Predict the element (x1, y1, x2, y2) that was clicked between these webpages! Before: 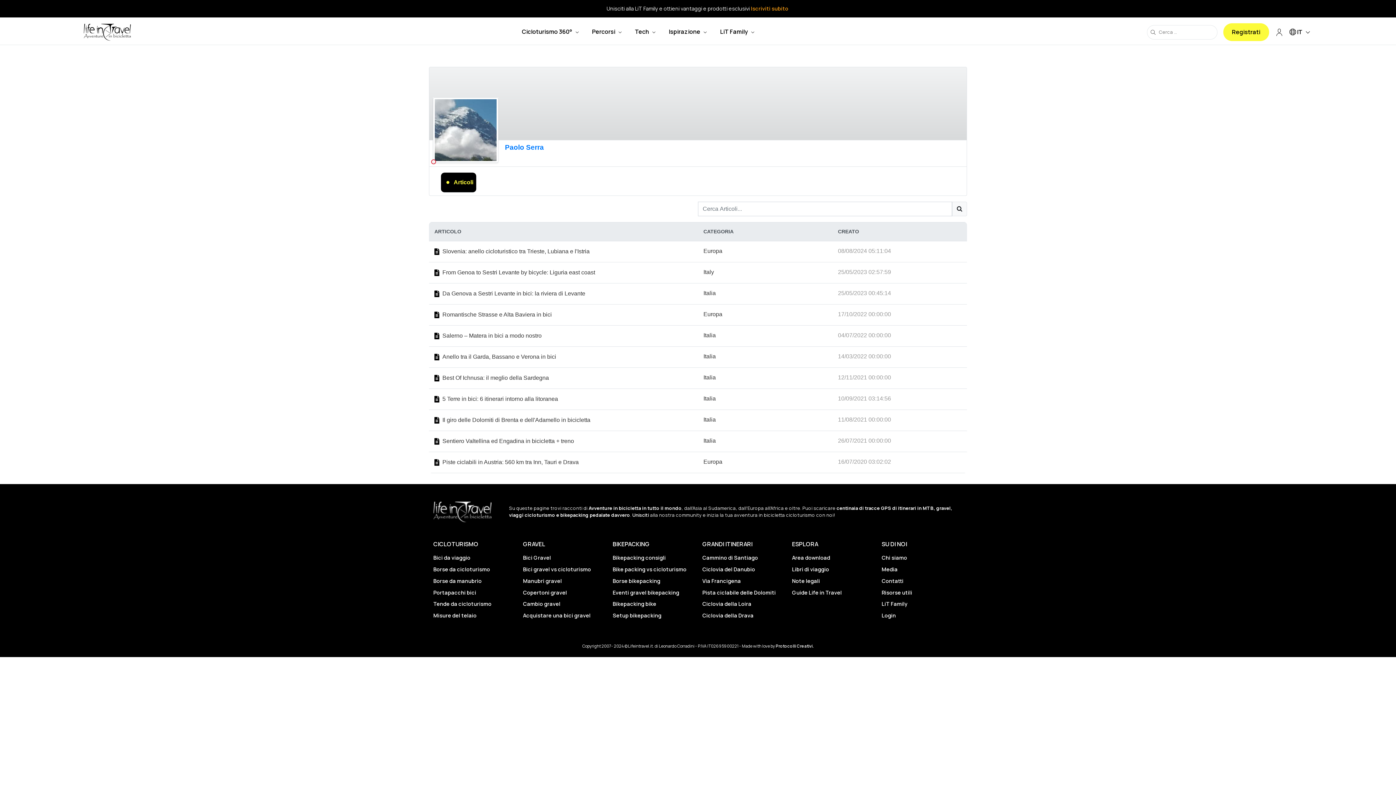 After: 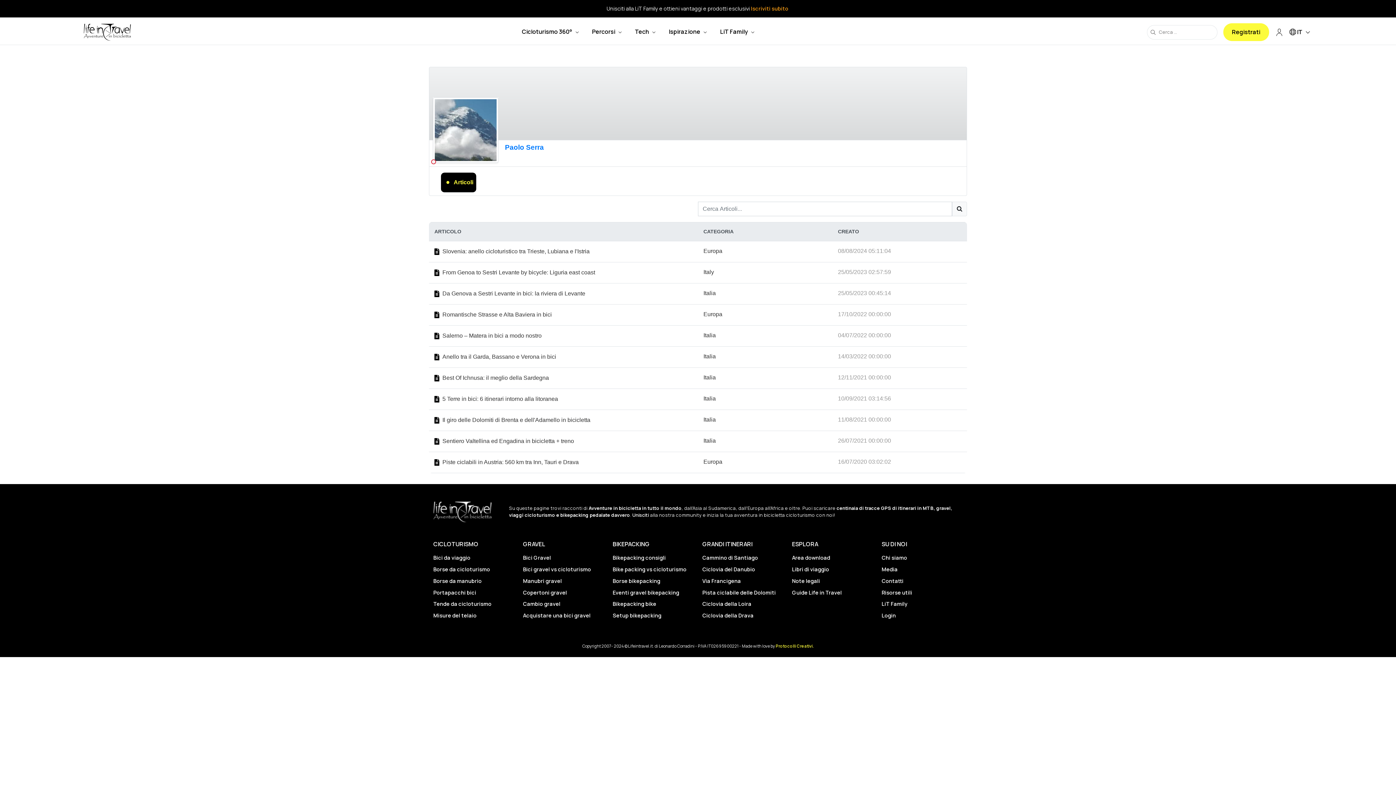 Action: label: Protocolli Creativi. bbox: (775, 643, 814, 649)